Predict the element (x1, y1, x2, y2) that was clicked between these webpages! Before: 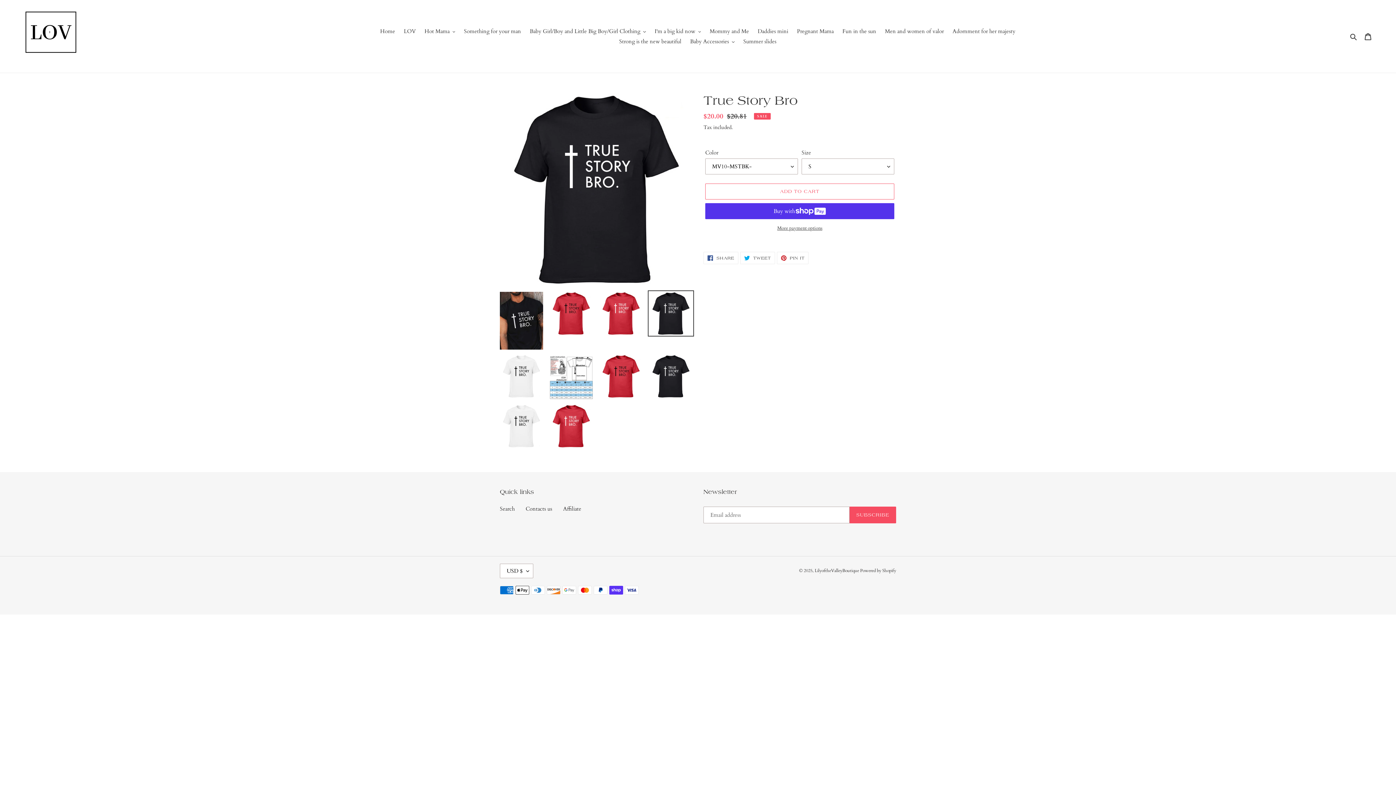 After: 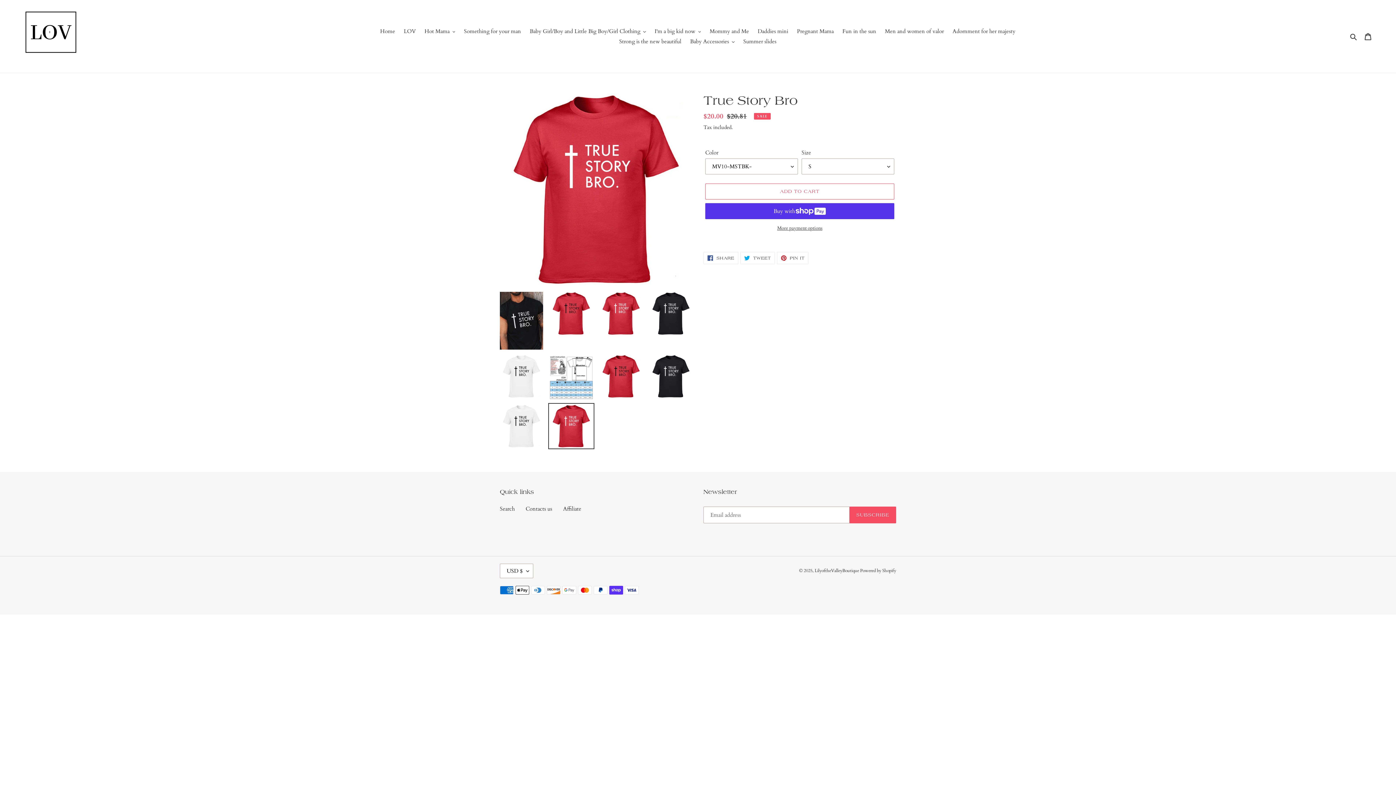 Action: bbox: (548, 403, 594, 449)